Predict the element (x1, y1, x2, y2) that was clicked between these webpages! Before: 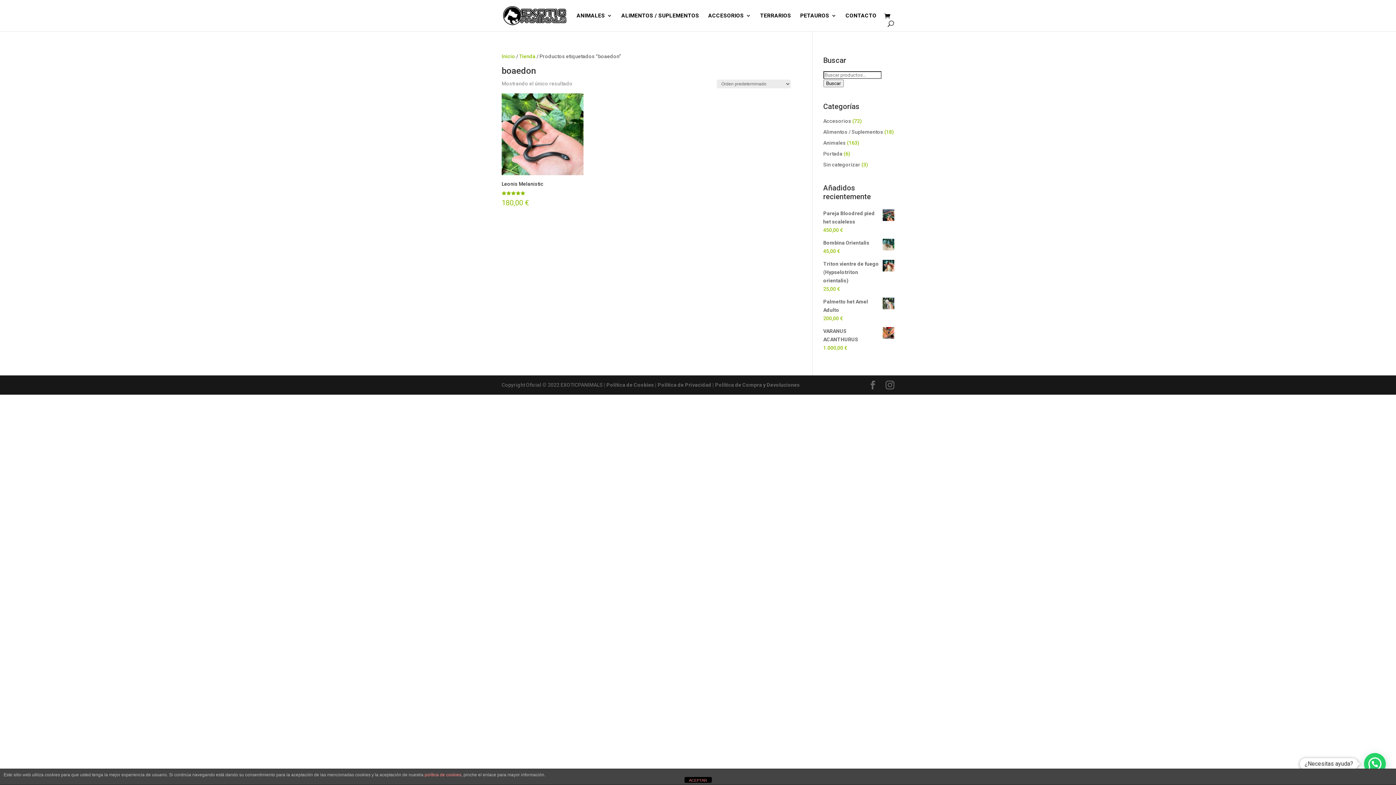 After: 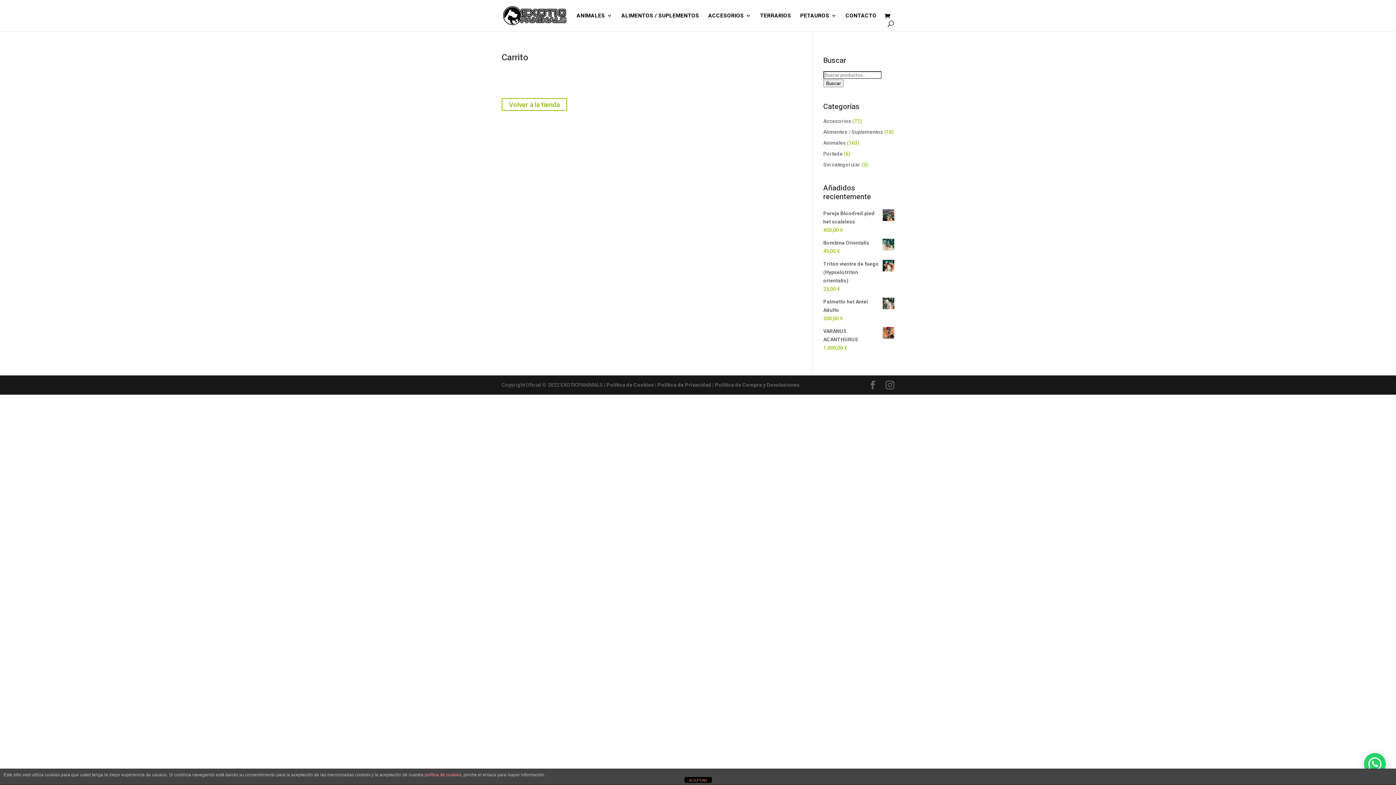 Action: bbox: (884, 12, 894, 20)